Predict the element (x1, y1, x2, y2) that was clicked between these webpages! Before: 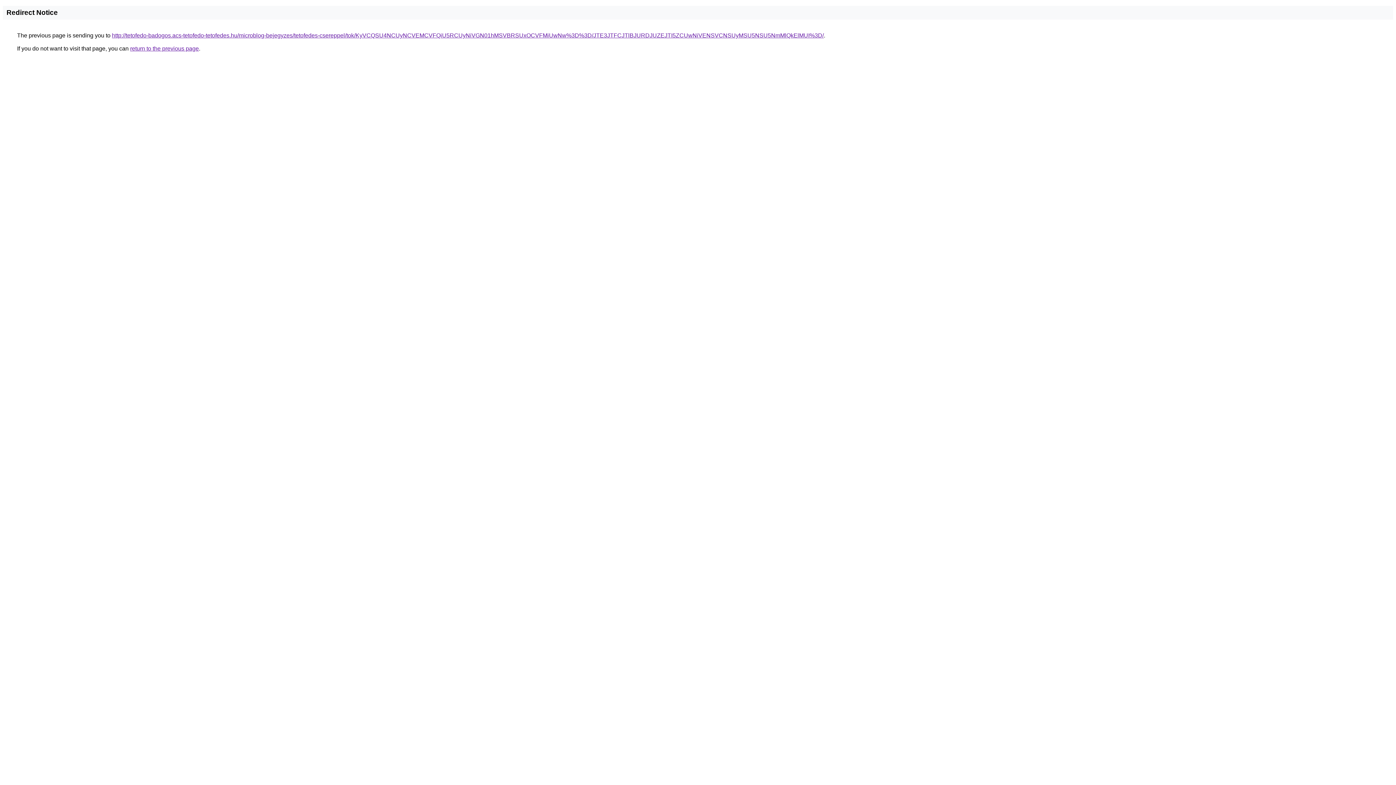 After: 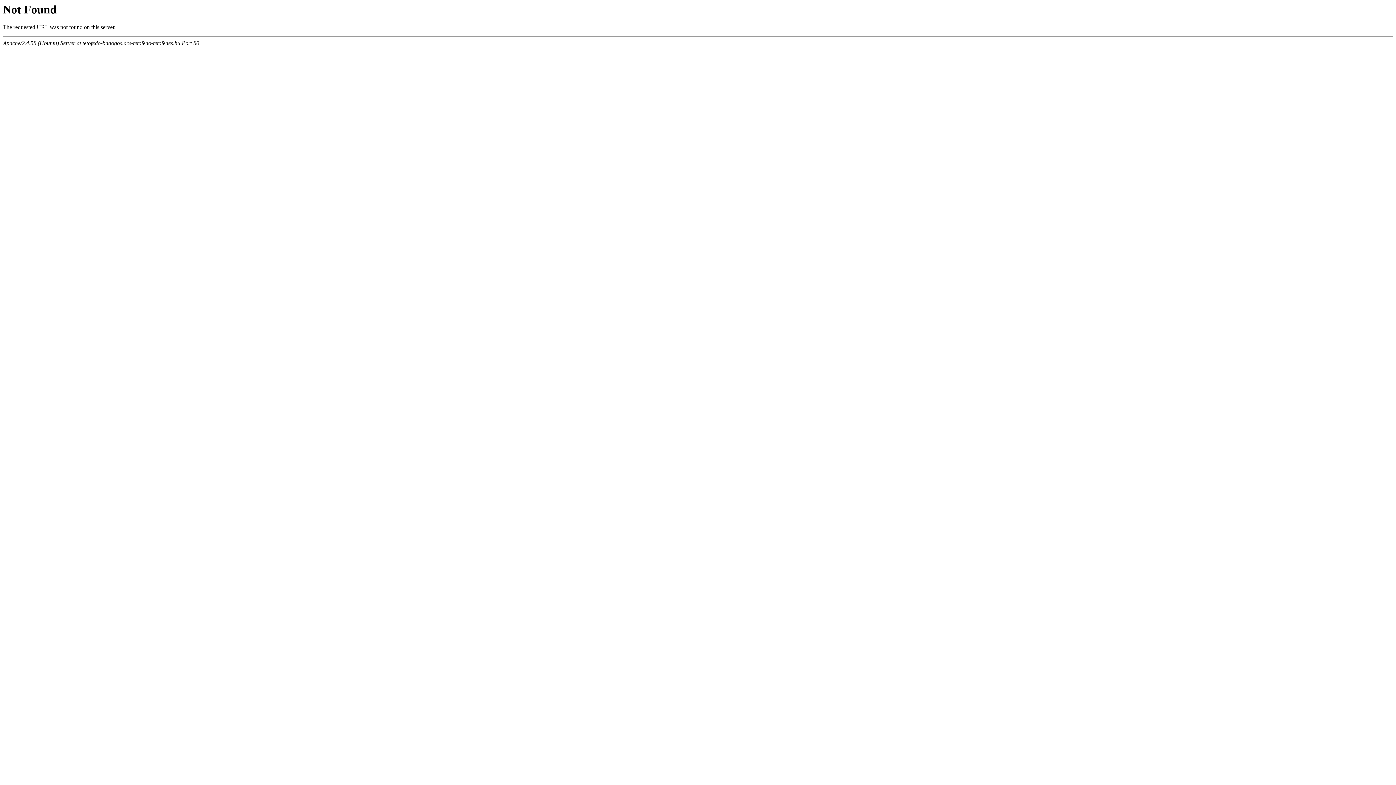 Action: bbox: (112, 32, 824, 38) label: http://tetofedo-badogos.acs-tetofedo-tetofedes.hu/microblog-bejegyzes/tetofedes-csereppel/tok/KyVCQSU4NCUyNCVEMCVFQiU5RCUyNiVGN01hMSVBRSUxOCVFMiUwNw%3D%3D/JTE3JTFCJTlBJURDJUZEJTI5ZCUwNiVENSVCNSUyMSU5NSU5NmMlQkElMUI%3D/